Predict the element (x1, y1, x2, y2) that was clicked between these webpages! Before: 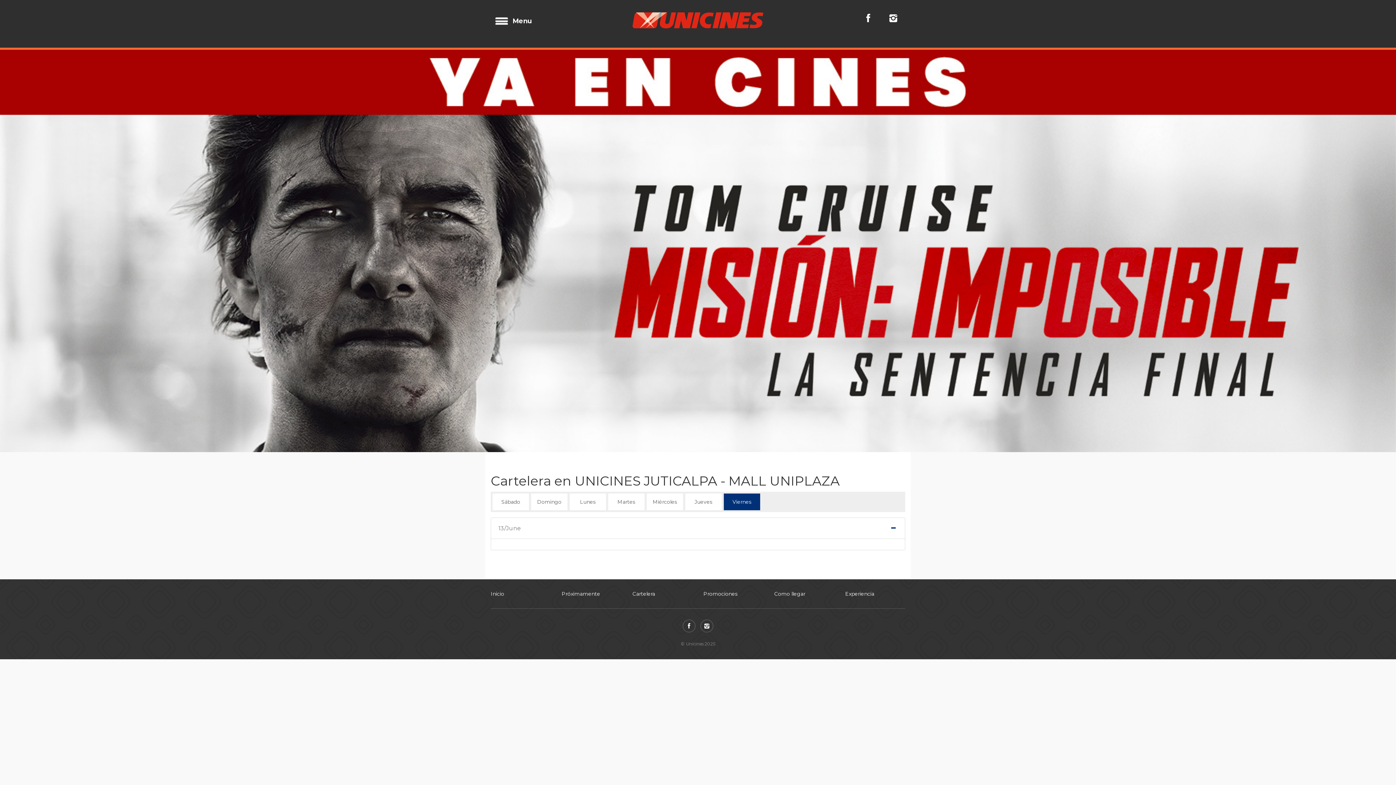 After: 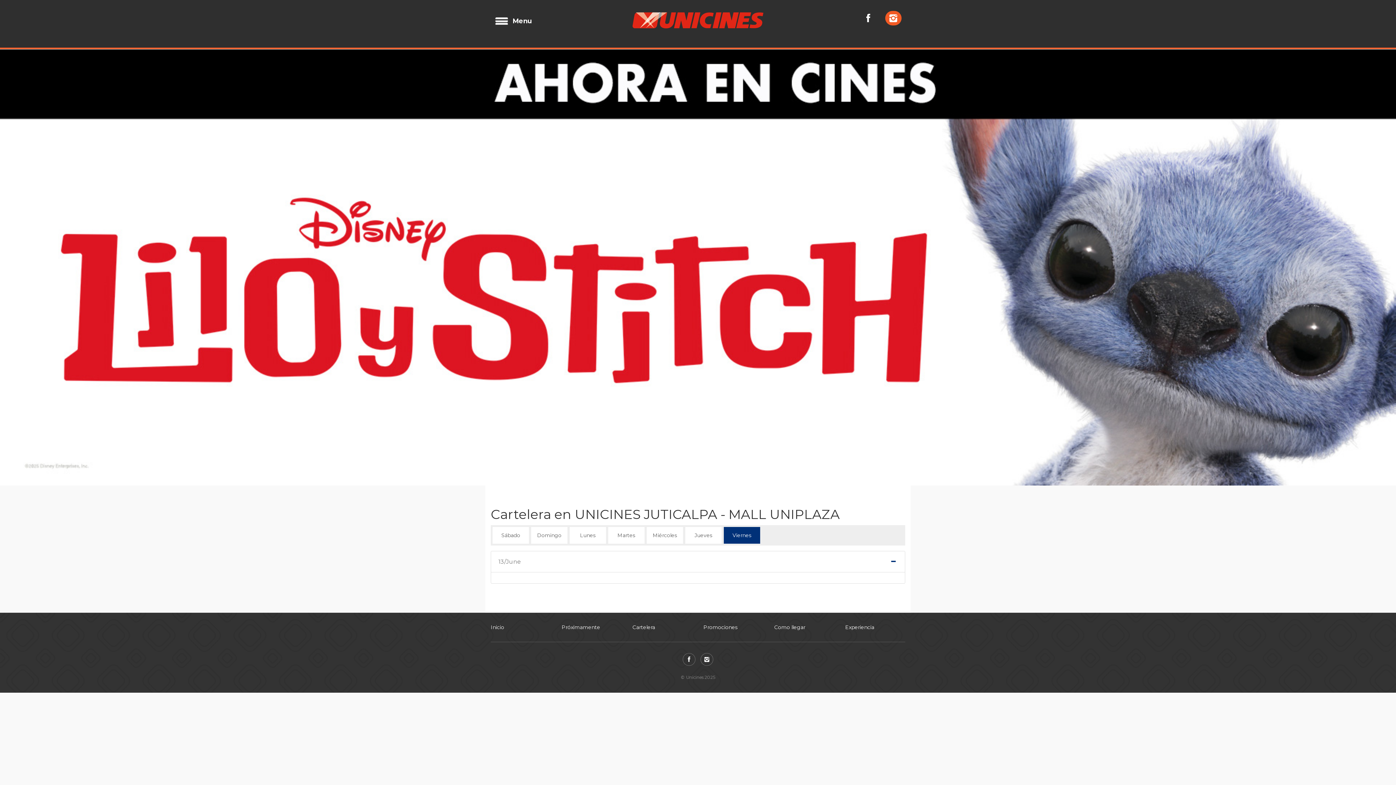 Action: bbox: (885, 10, 901, 25)